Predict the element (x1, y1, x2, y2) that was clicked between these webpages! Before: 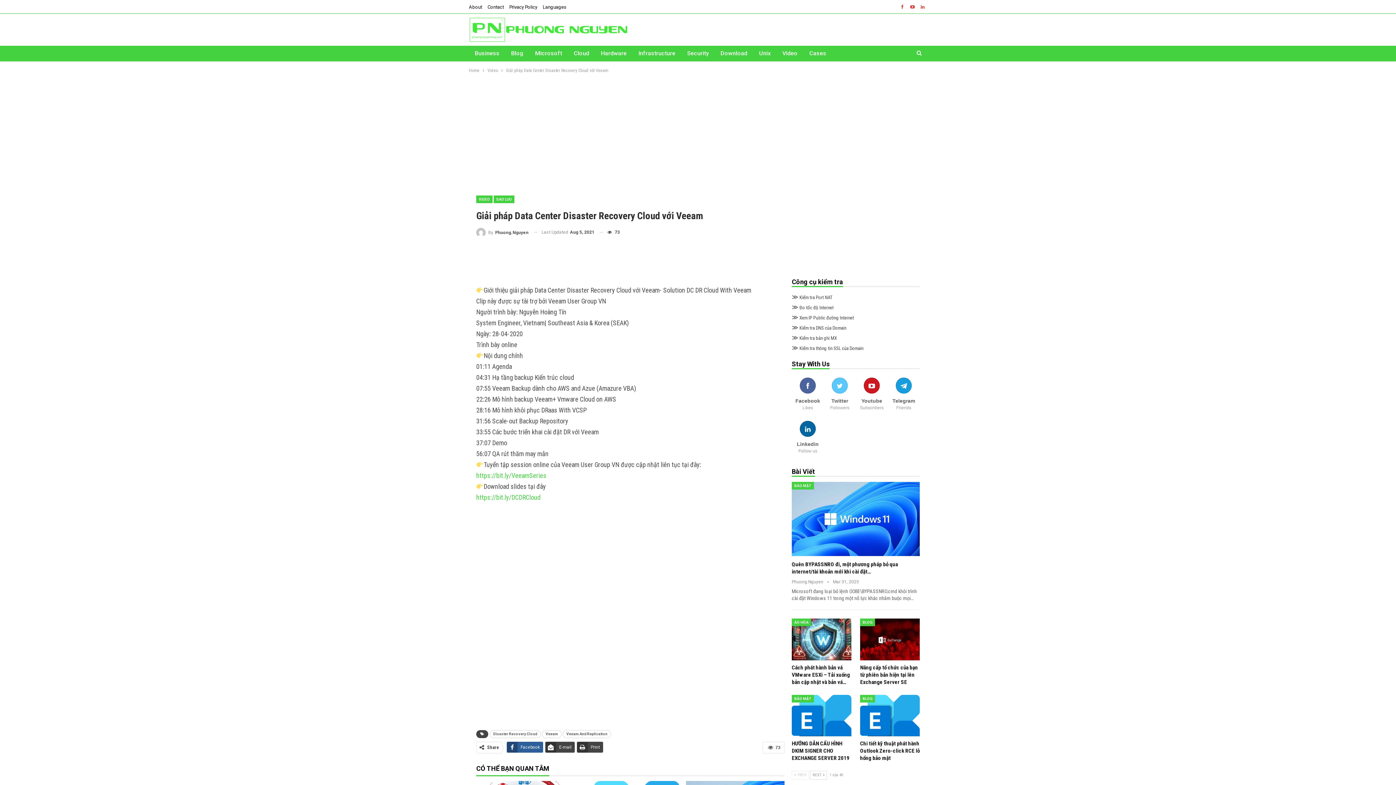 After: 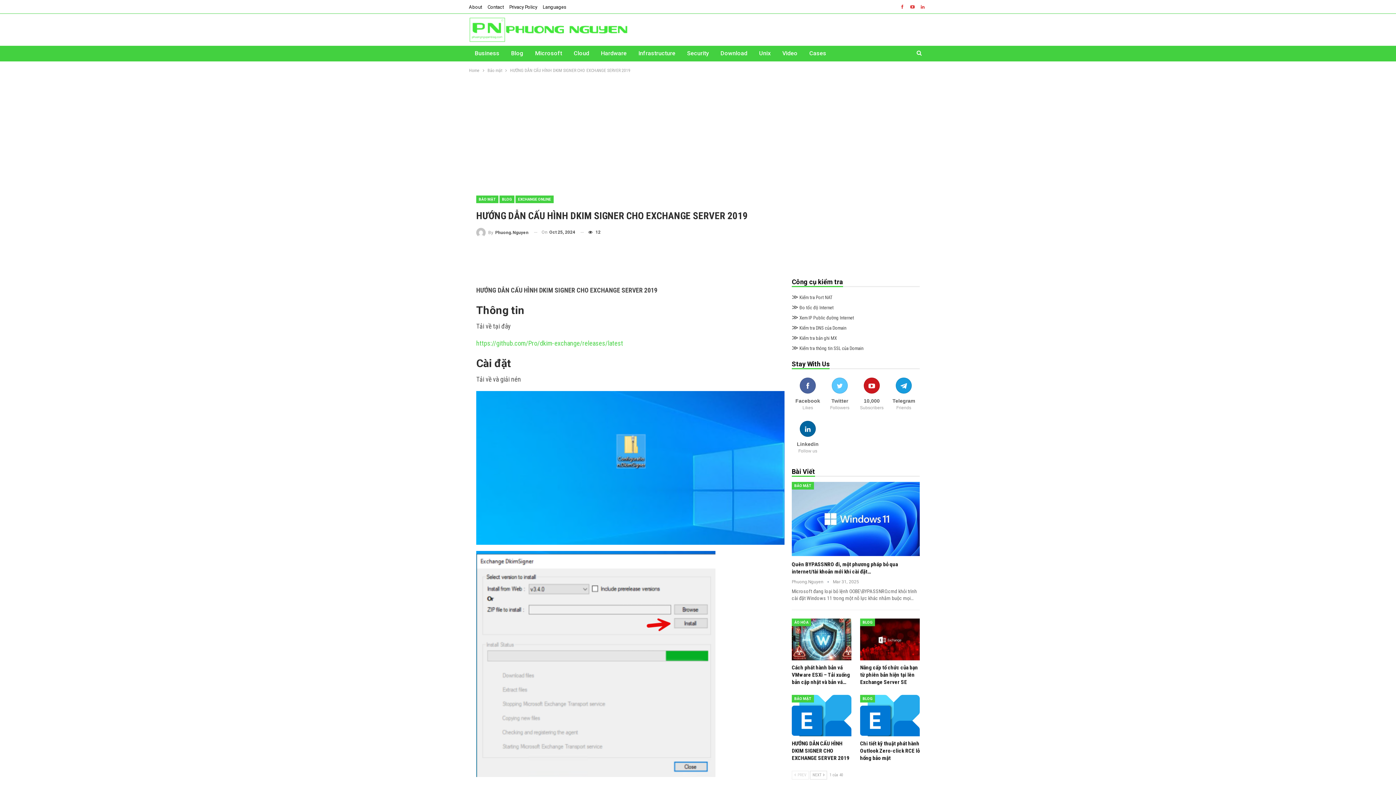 Action: bbox: (792, 695, 851, 736)